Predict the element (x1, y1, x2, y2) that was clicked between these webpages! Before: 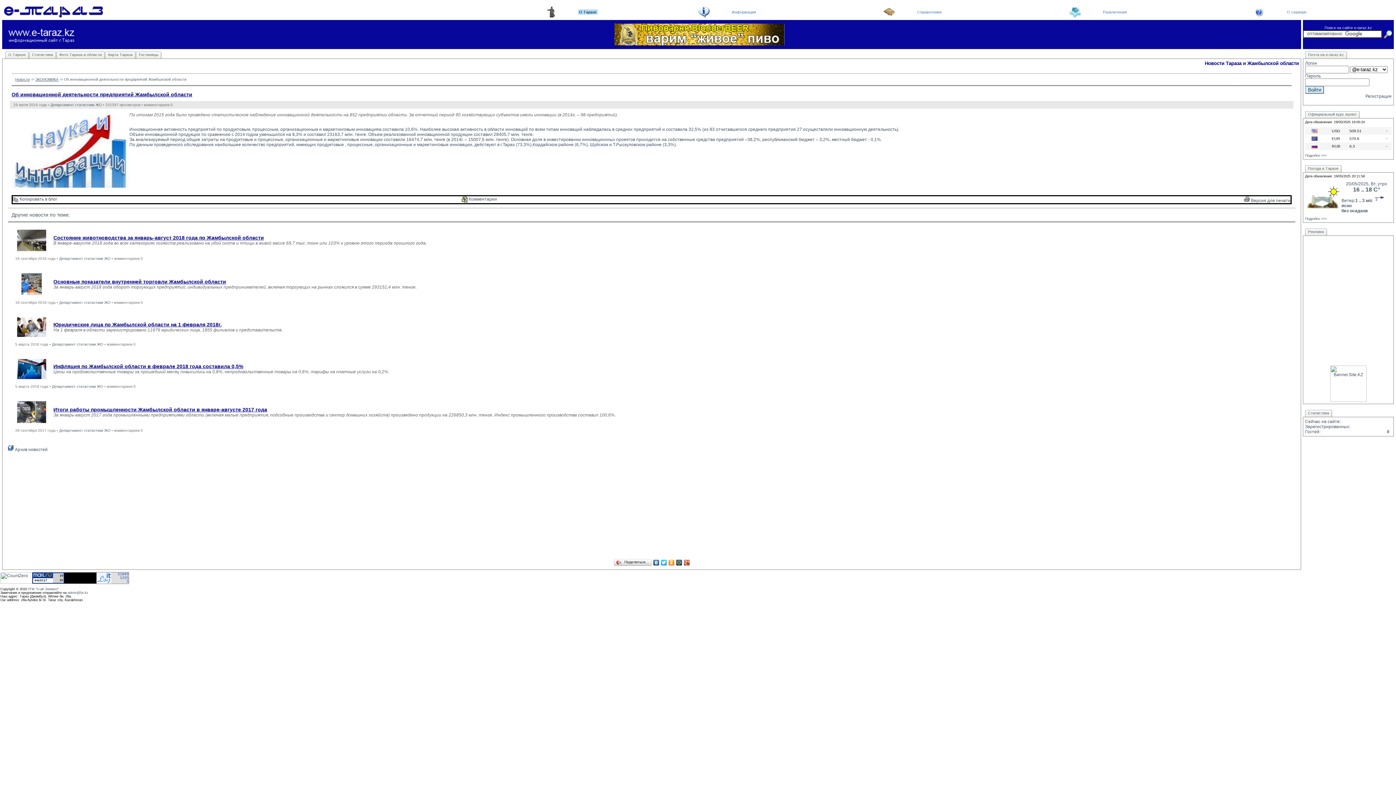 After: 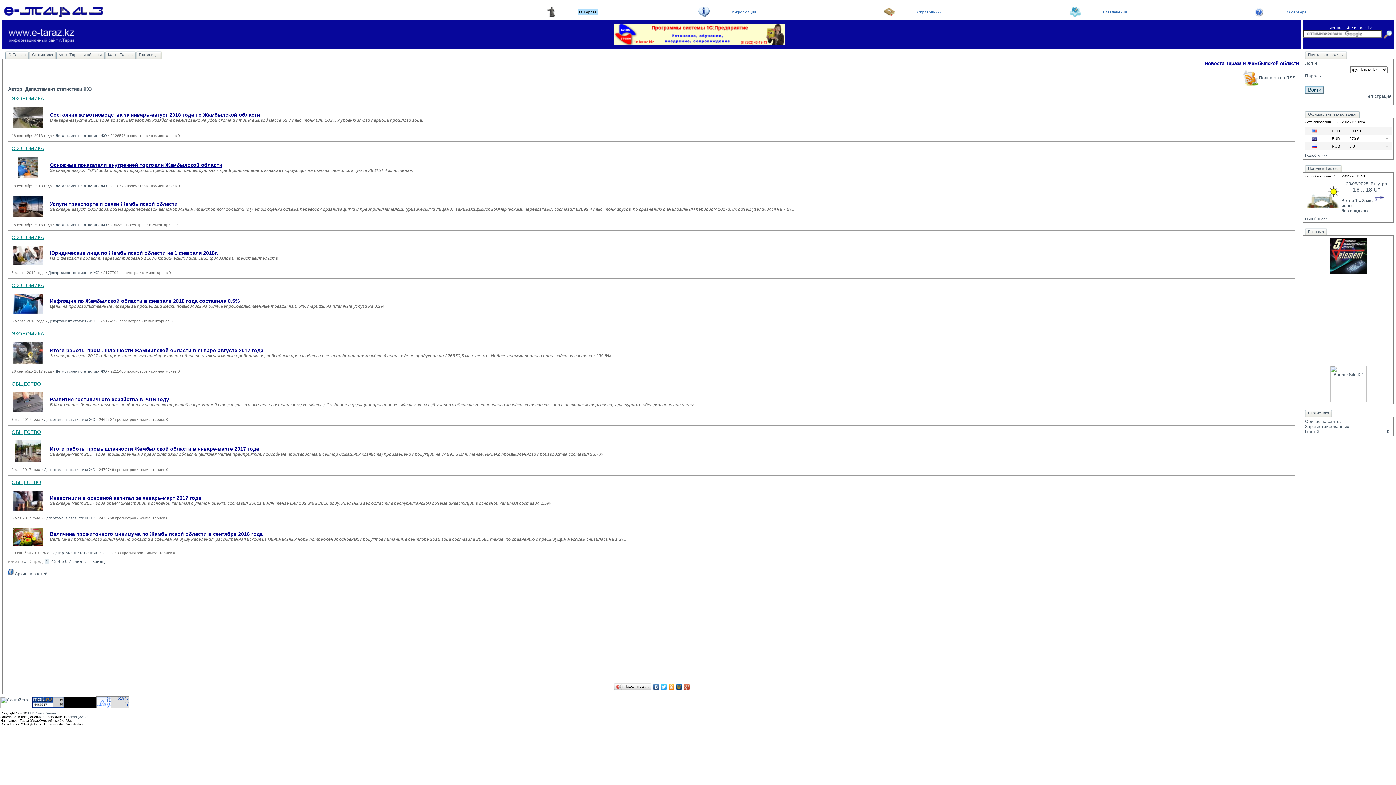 Action: label: Департамент статистики ЖО bbox: (59, 428, 110, 432)